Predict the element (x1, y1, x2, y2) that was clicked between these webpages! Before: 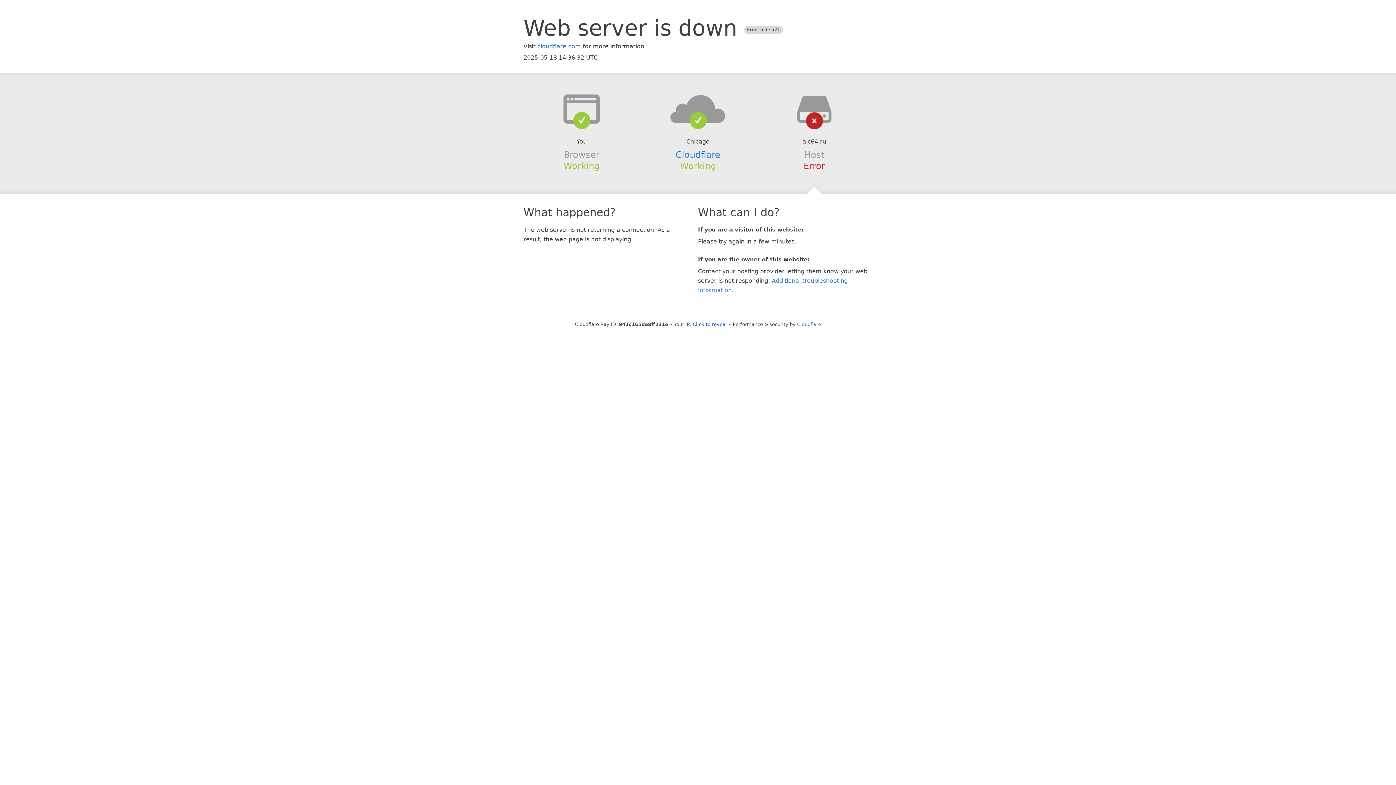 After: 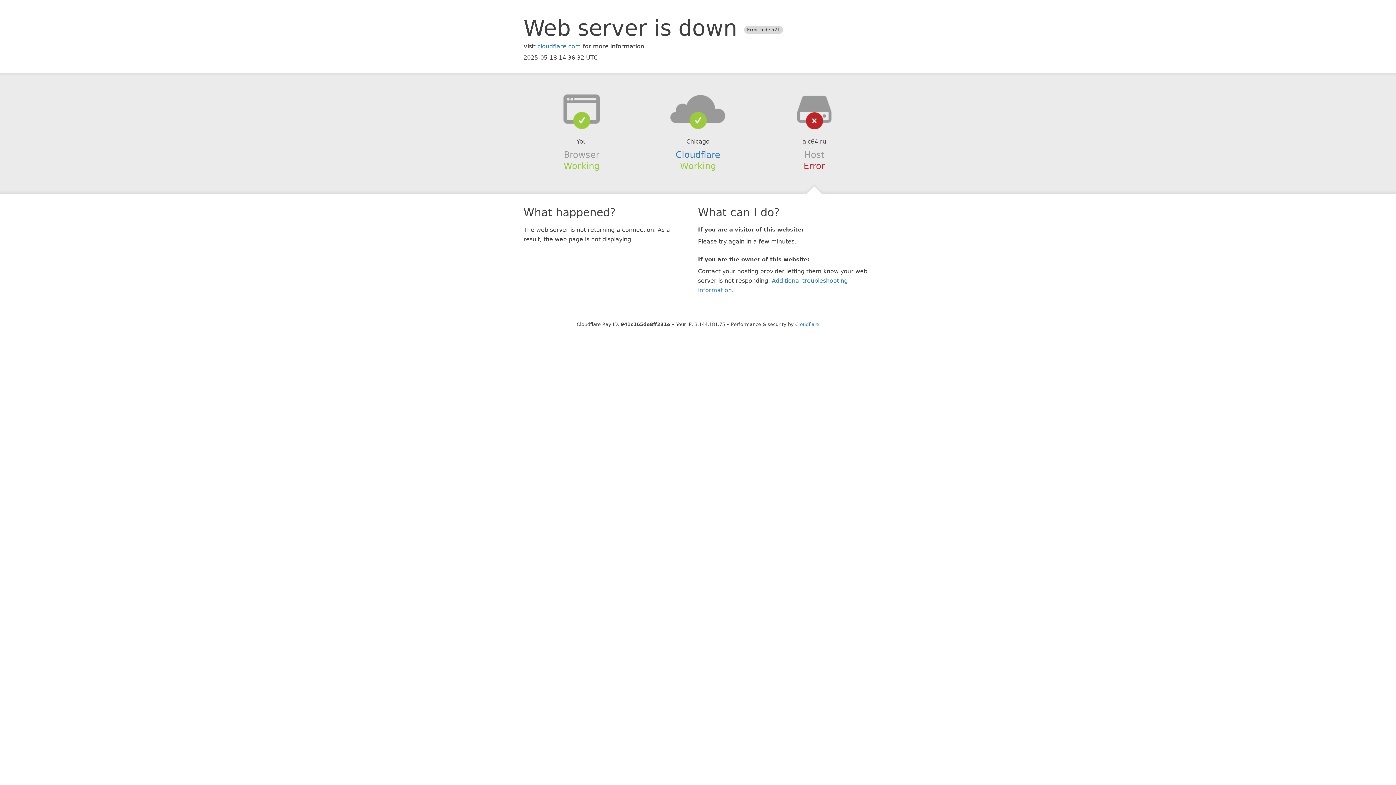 Action: bbox: (692, 321, 727, 327) label: Click to reveal